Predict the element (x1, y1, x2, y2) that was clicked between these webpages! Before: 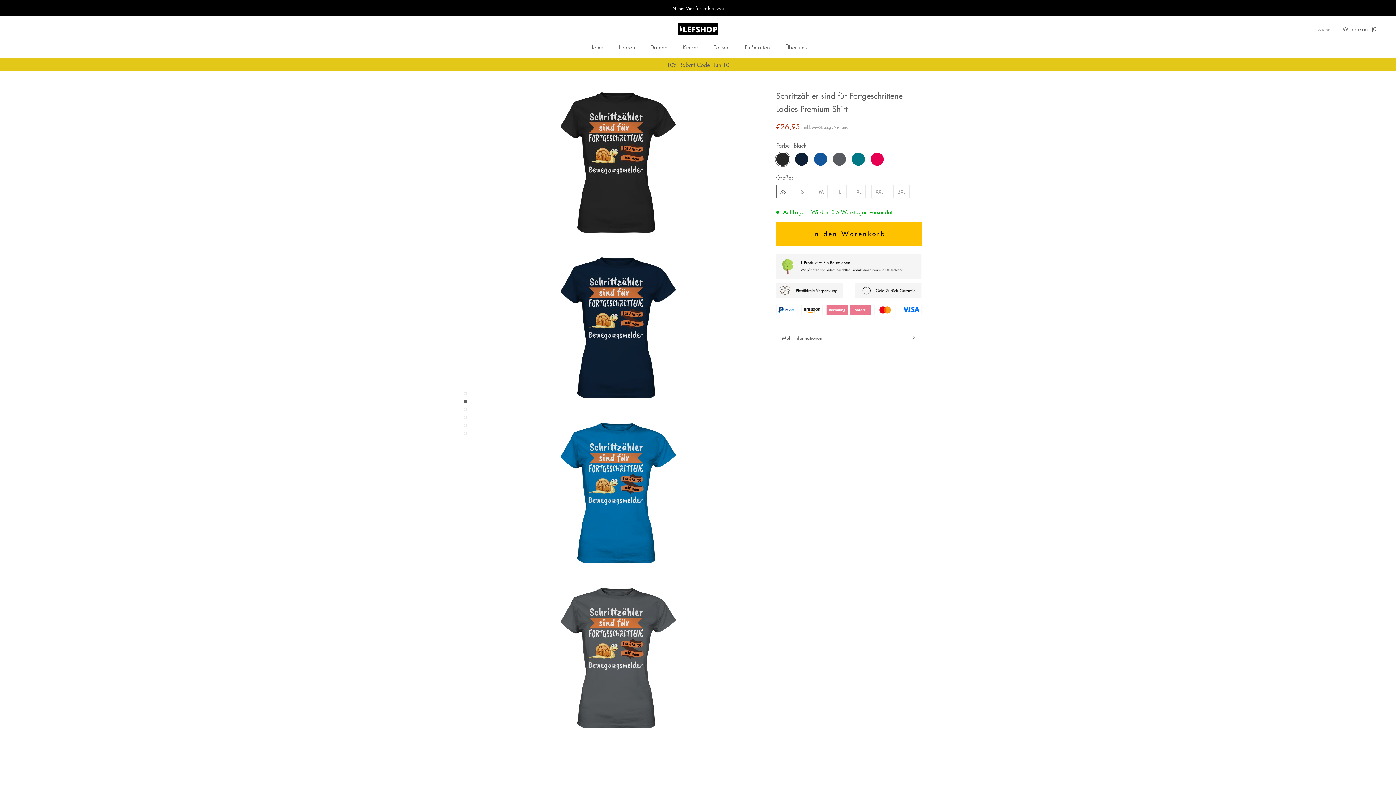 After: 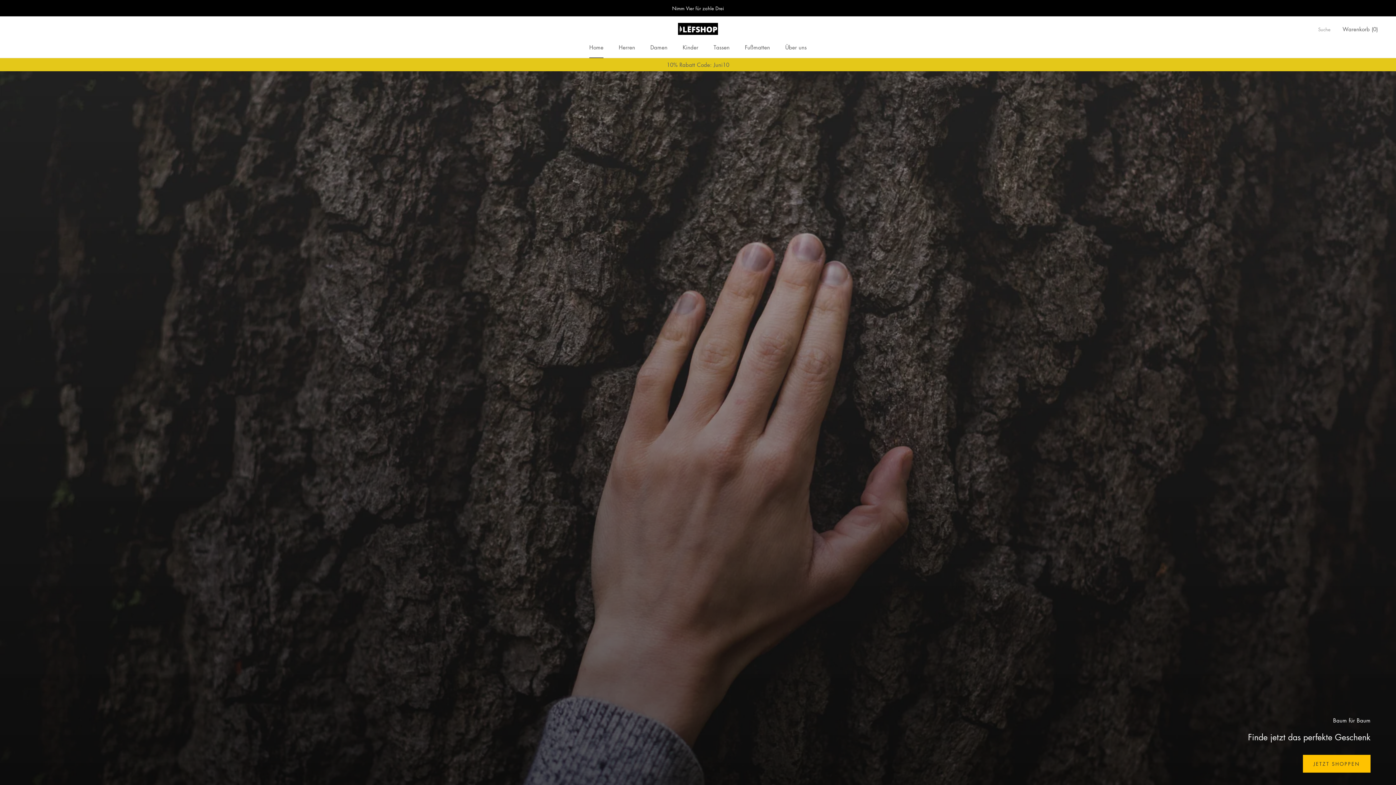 Action: label: Home
Home bbox: (589, 43, 603, 50)